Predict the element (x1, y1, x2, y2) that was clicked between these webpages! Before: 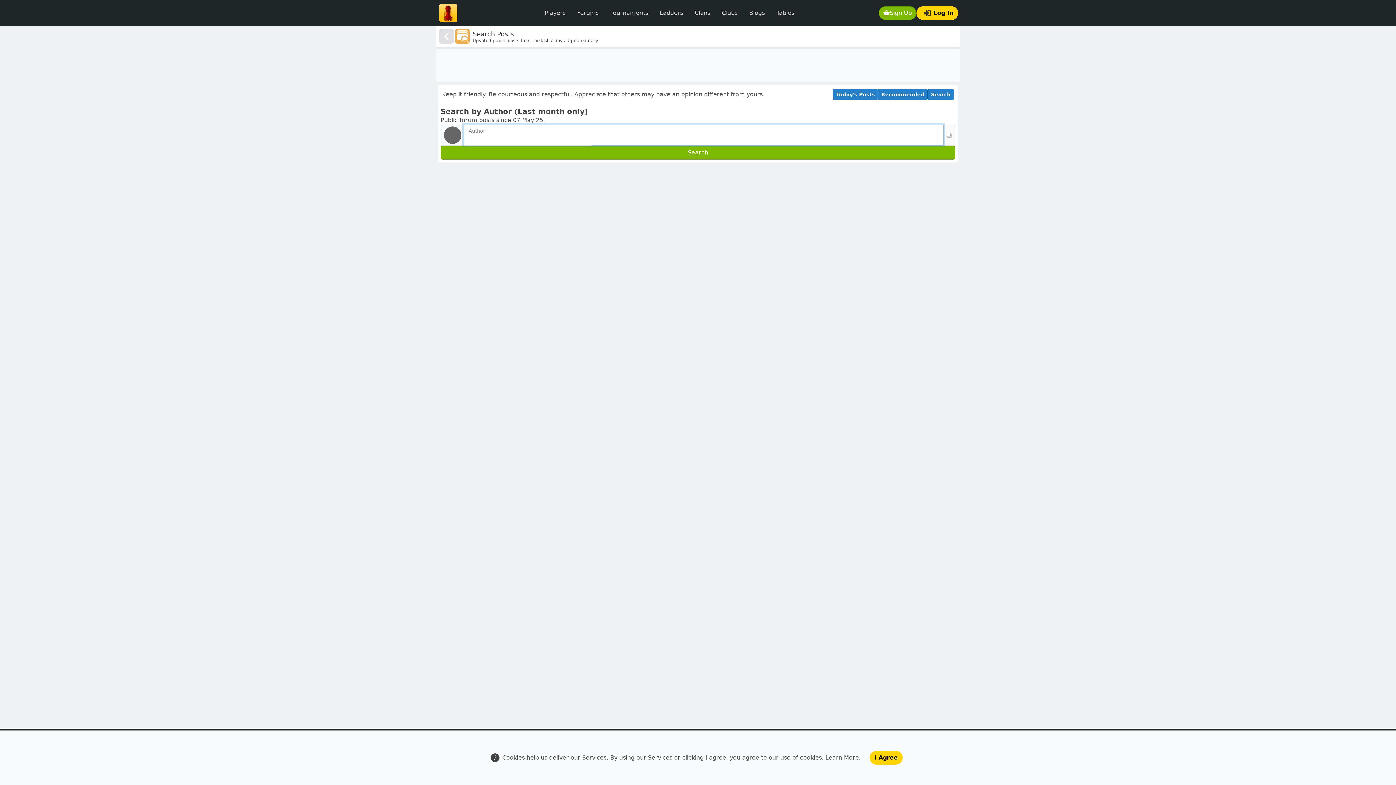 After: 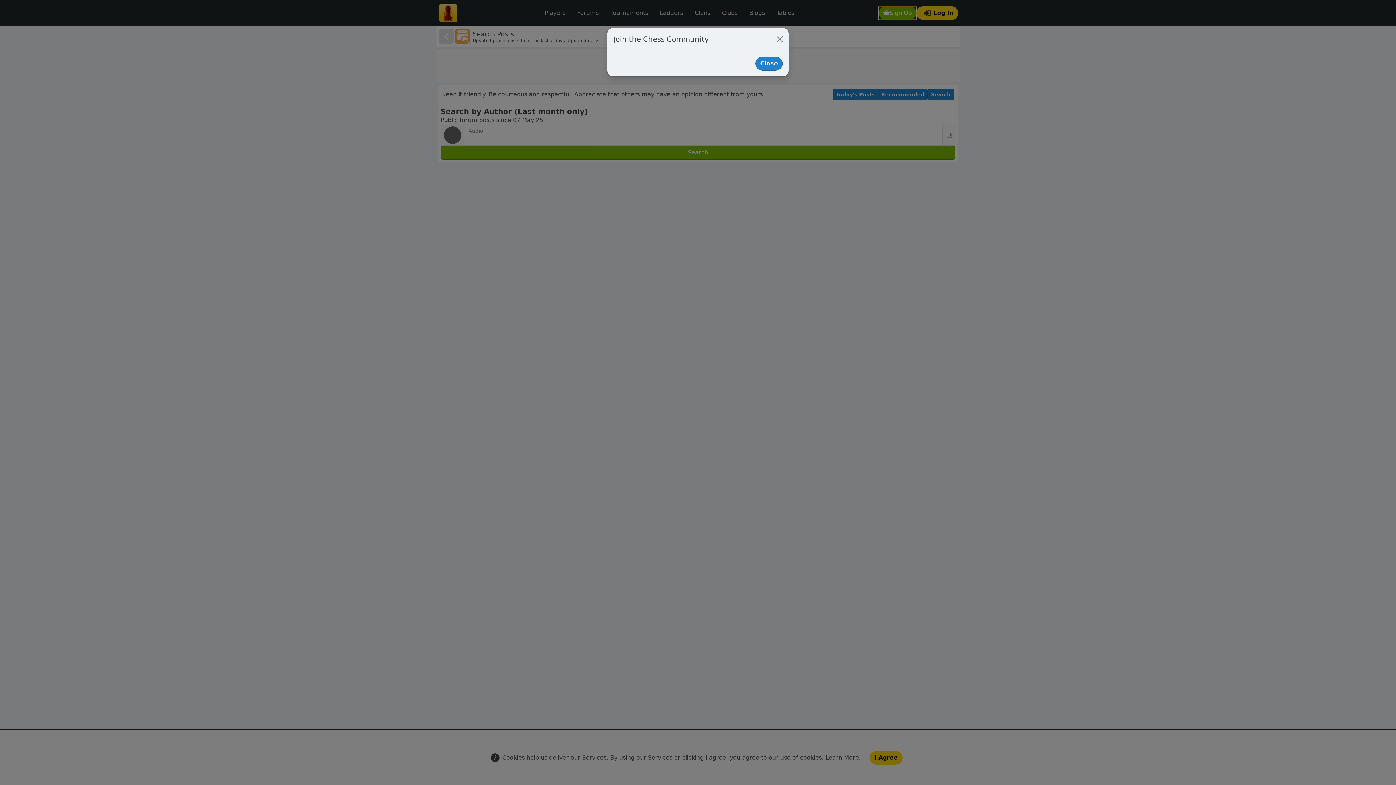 Action: bbox: (878, 6, 916, 20) label: Sign Up